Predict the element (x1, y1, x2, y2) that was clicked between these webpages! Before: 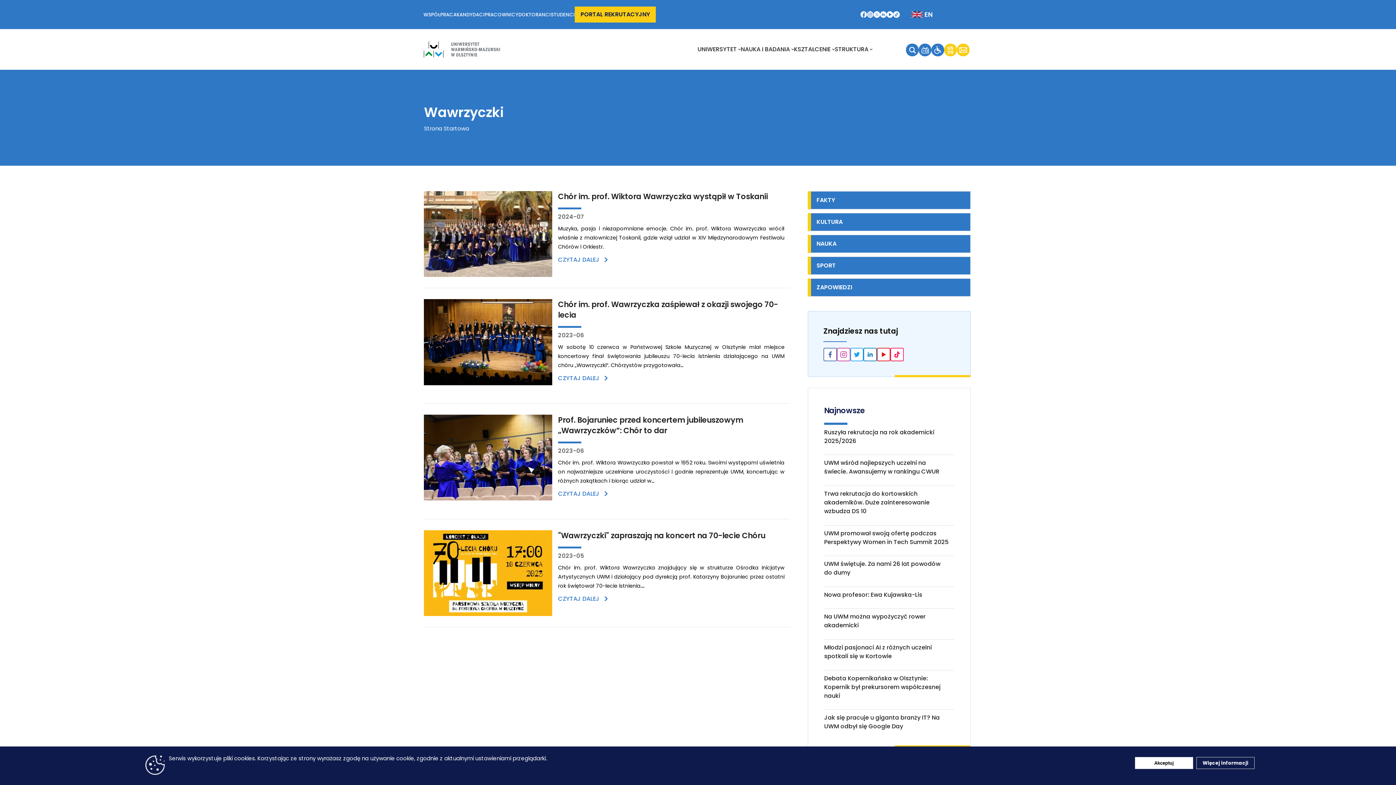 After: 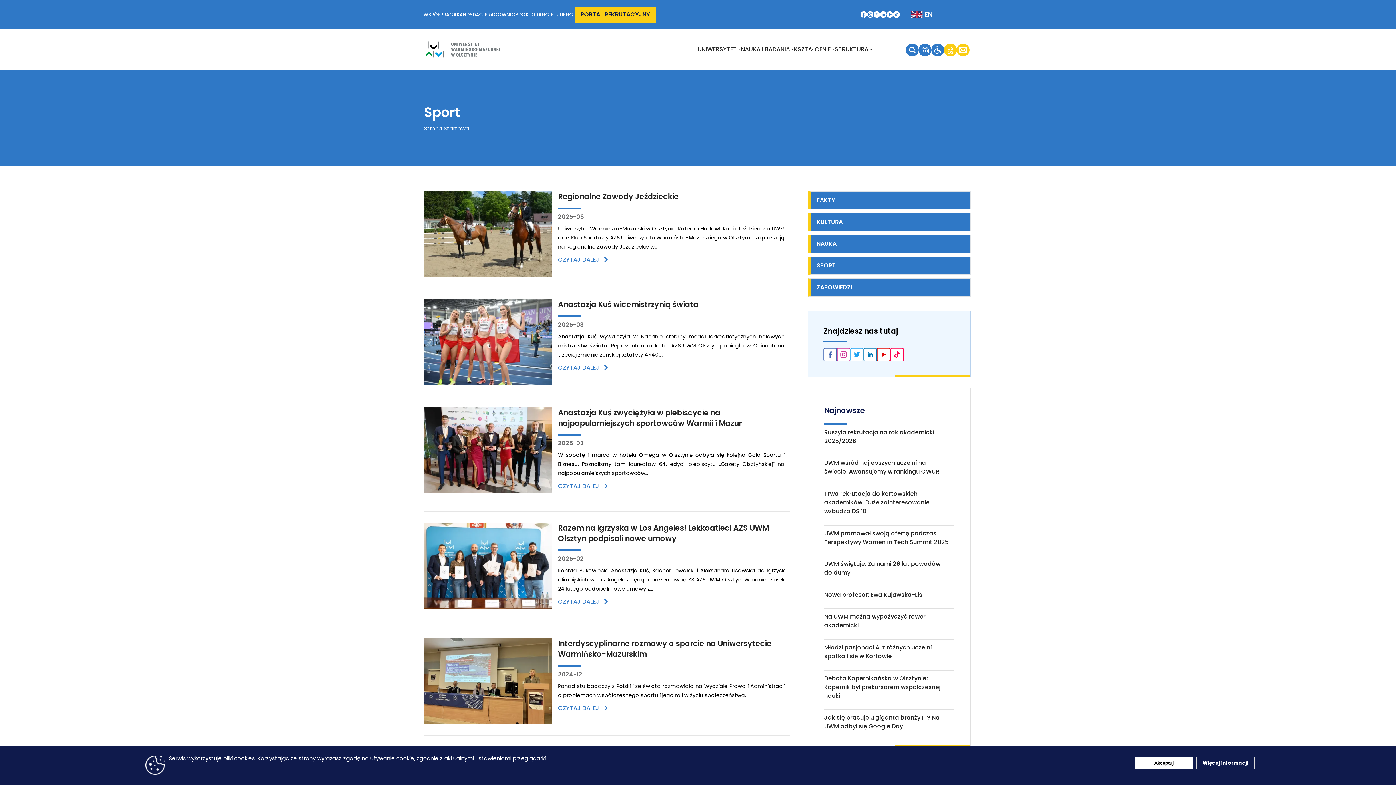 Action: bbox: (808, 256, 971, 274) label: SPORT